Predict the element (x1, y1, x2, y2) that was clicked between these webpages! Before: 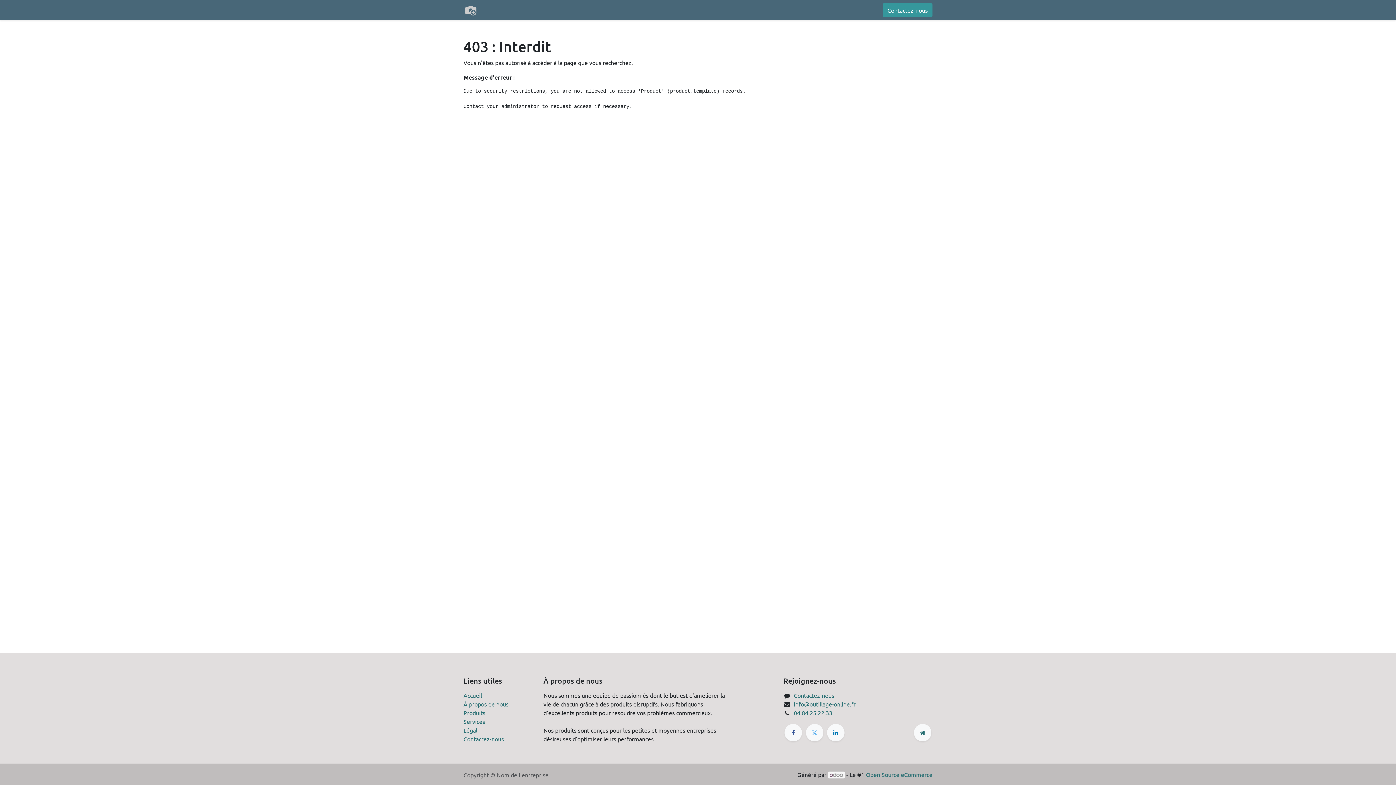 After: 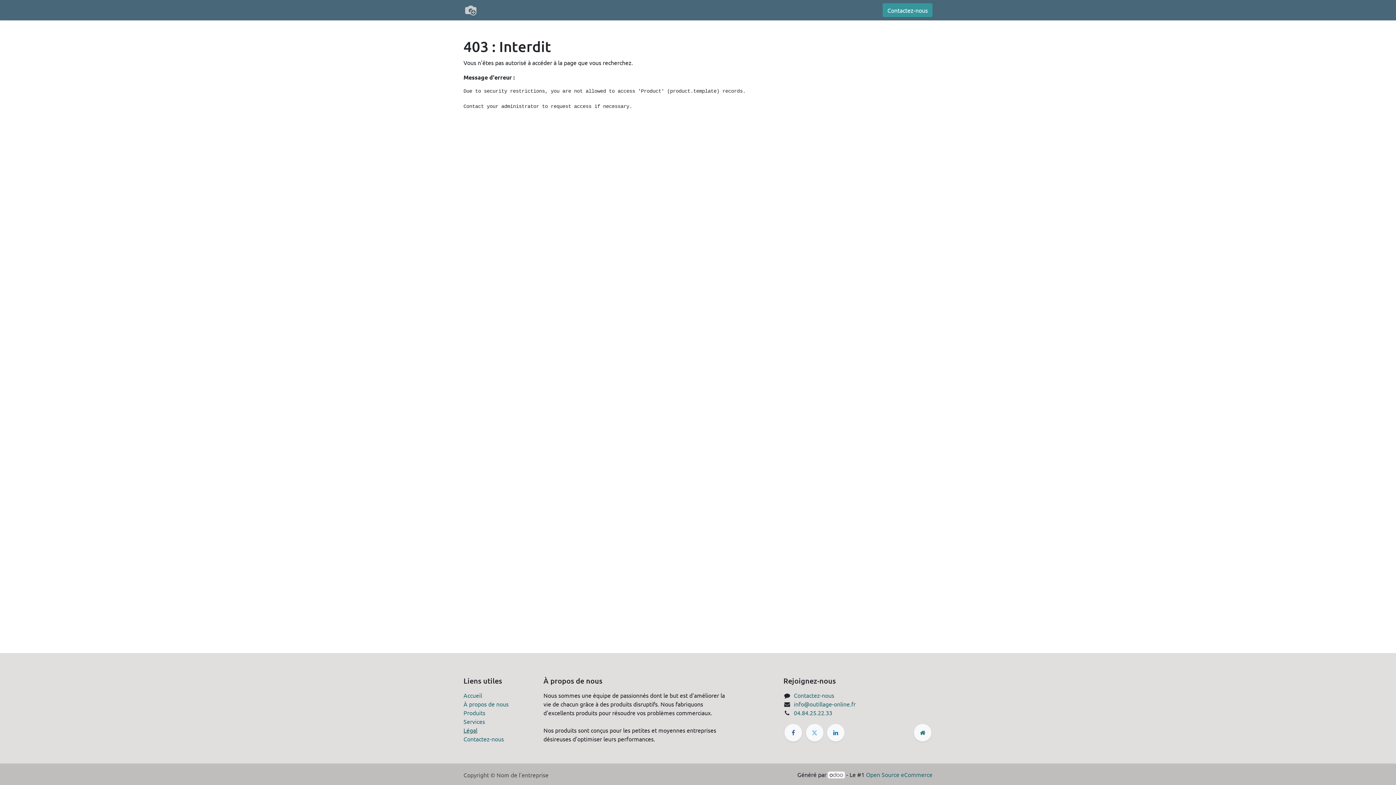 Action: bbox: (463, 726, 477, 734) label: Légal